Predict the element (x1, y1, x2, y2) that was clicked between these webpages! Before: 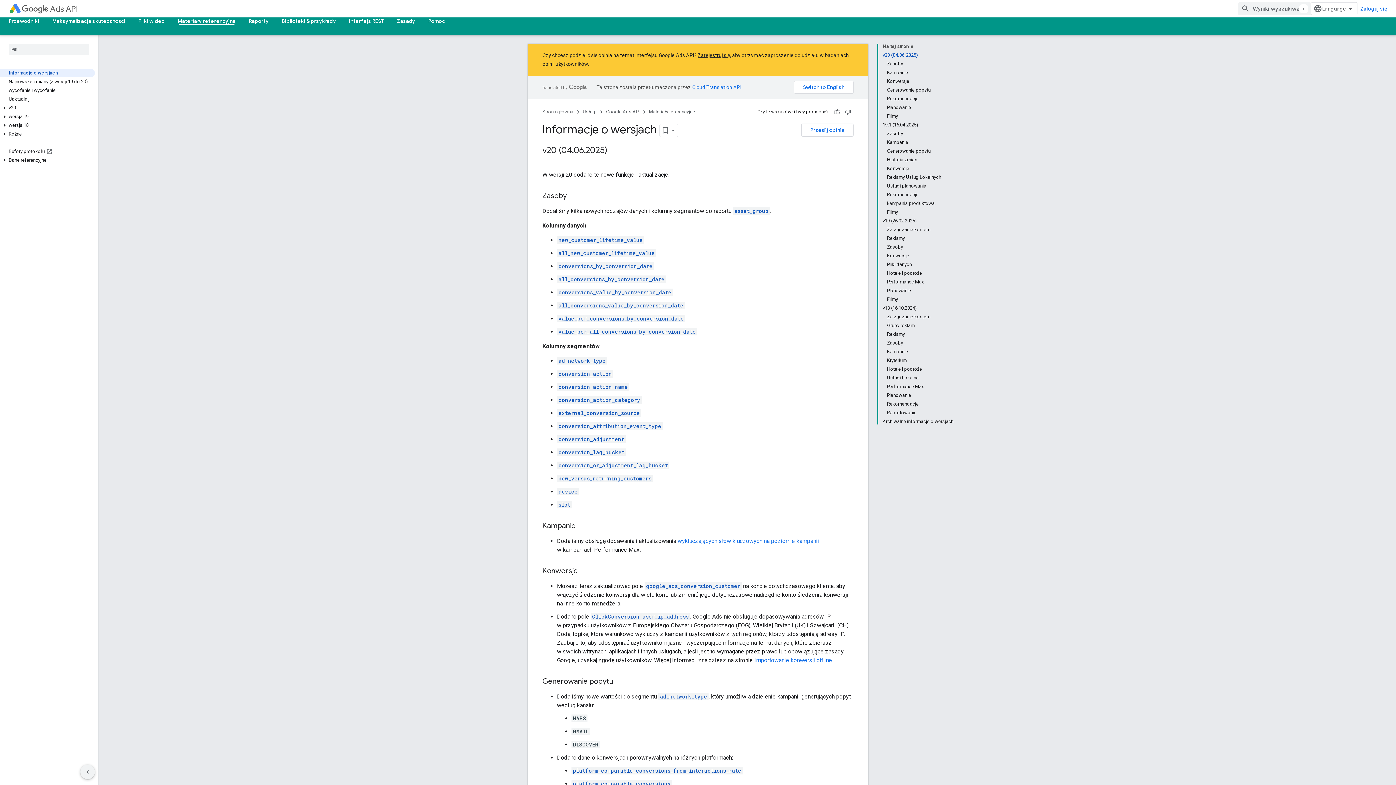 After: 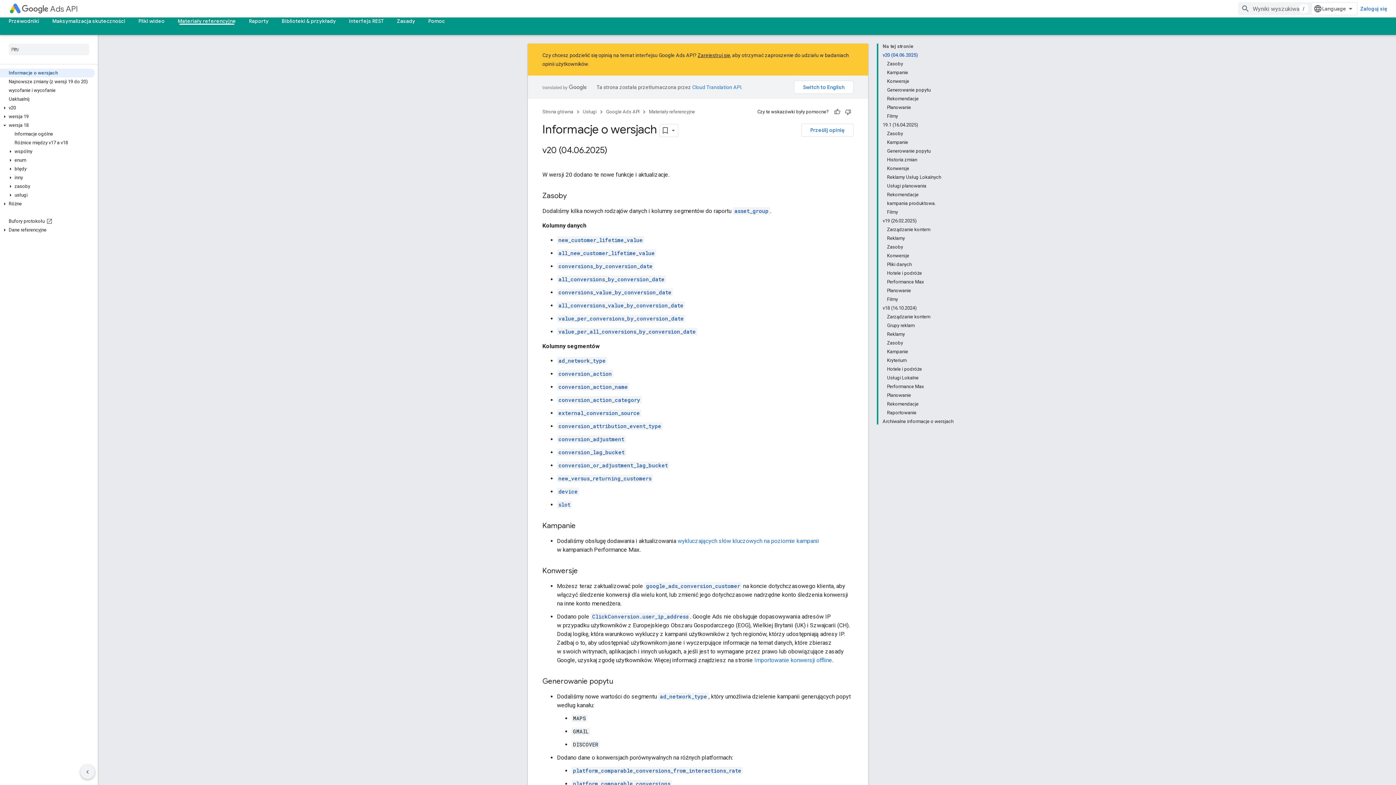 Action: bbox: (0, 122, 9, 128)